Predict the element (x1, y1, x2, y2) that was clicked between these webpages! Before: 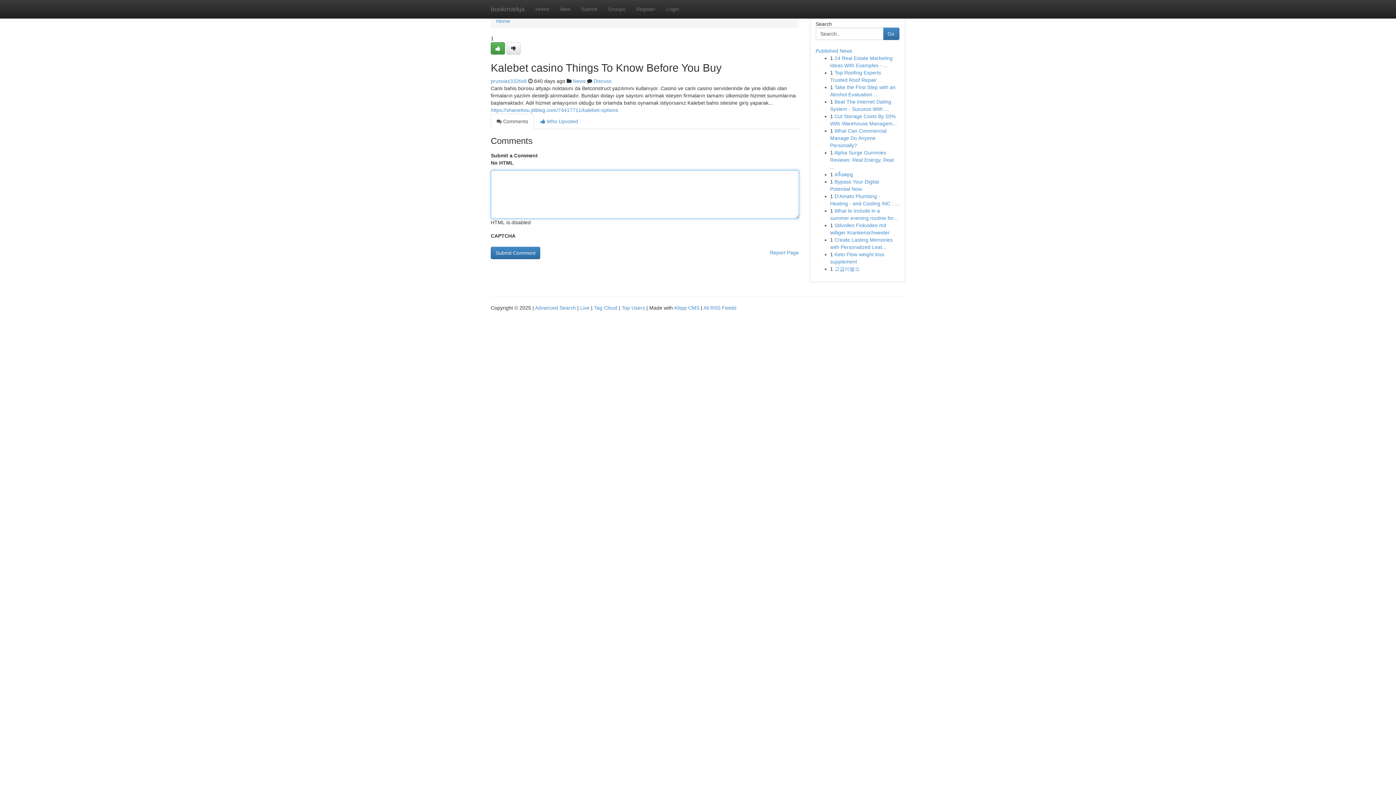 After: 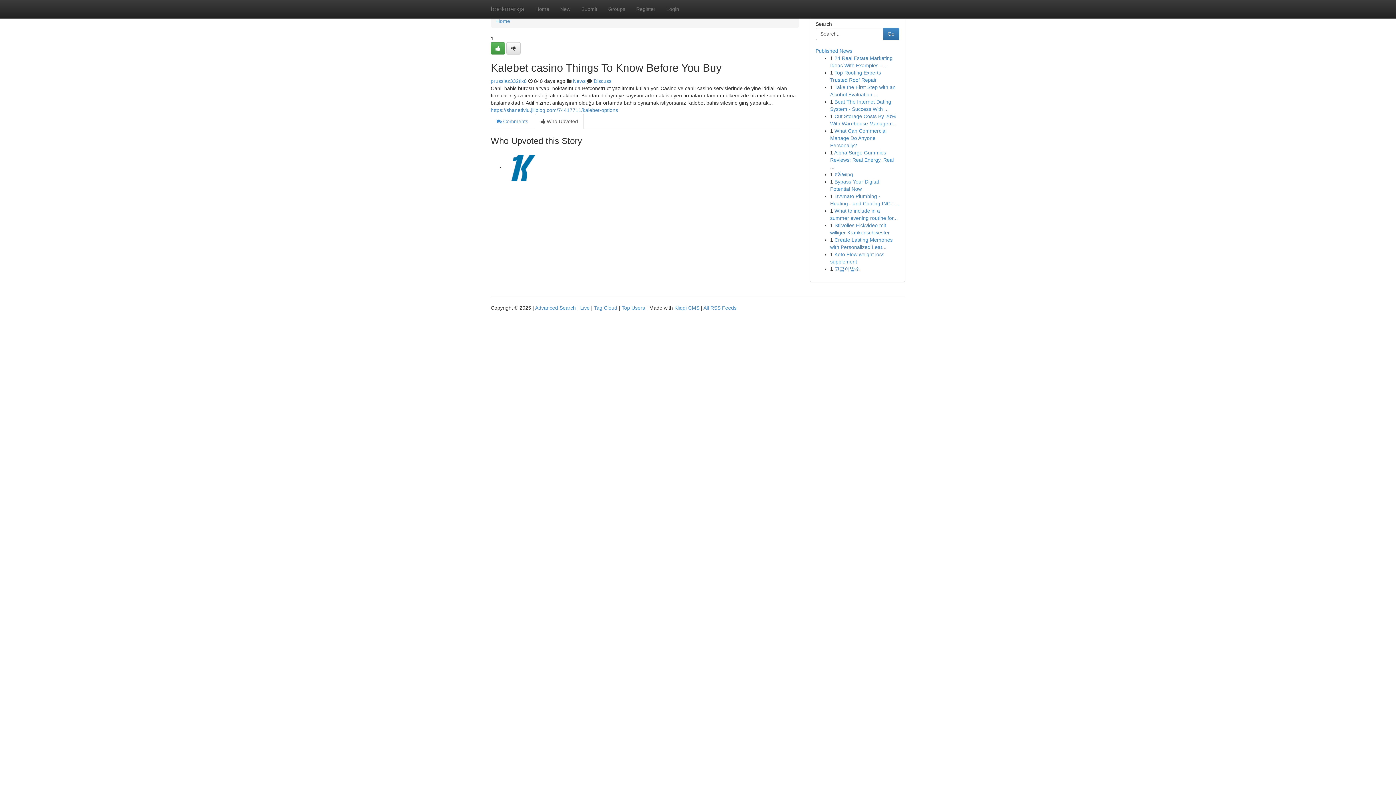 Action: label:  Who Upvoted bbox: (534, 113, 584, 129)